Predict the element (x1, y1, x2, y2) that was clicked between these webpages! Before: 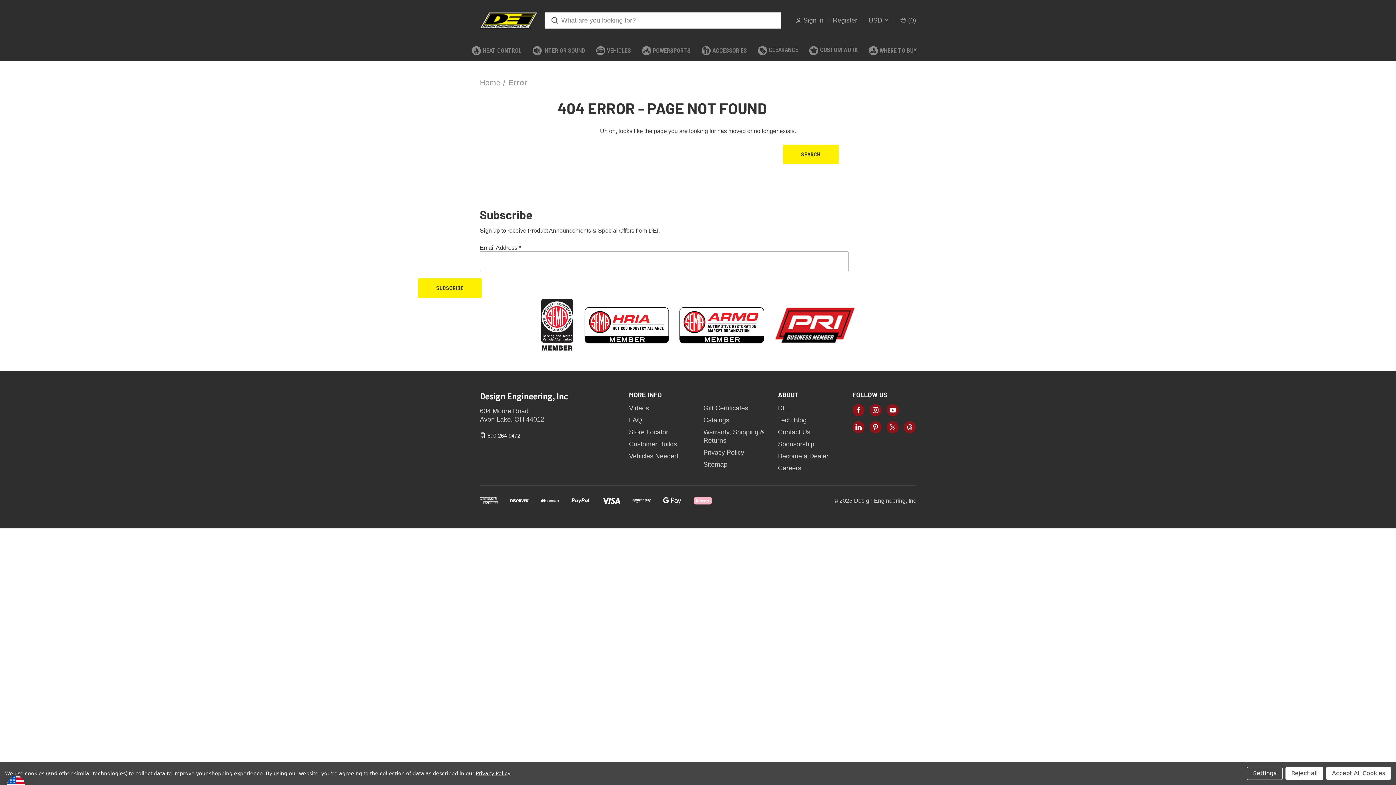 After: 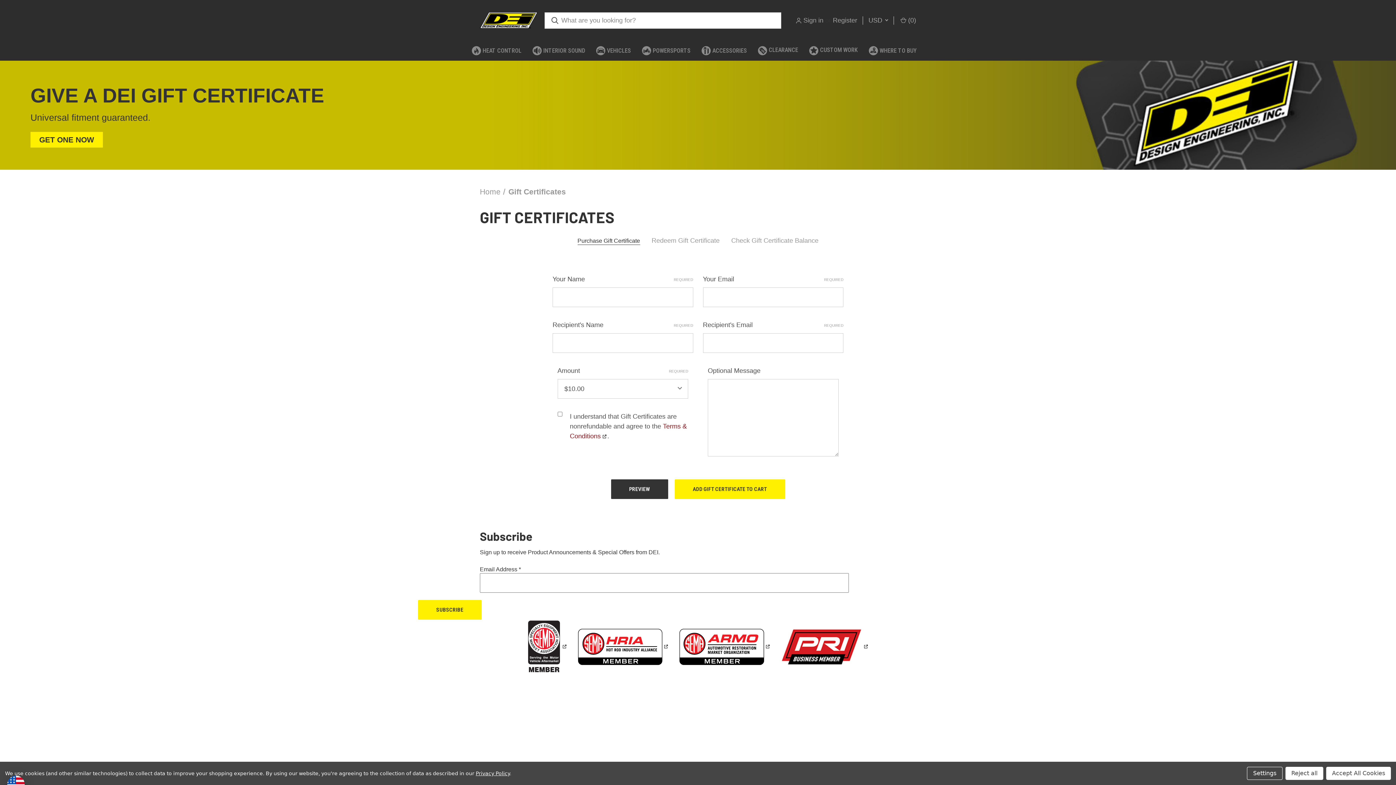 Action: bbox: (703, 404, 748, 412) label: Gift Certificates